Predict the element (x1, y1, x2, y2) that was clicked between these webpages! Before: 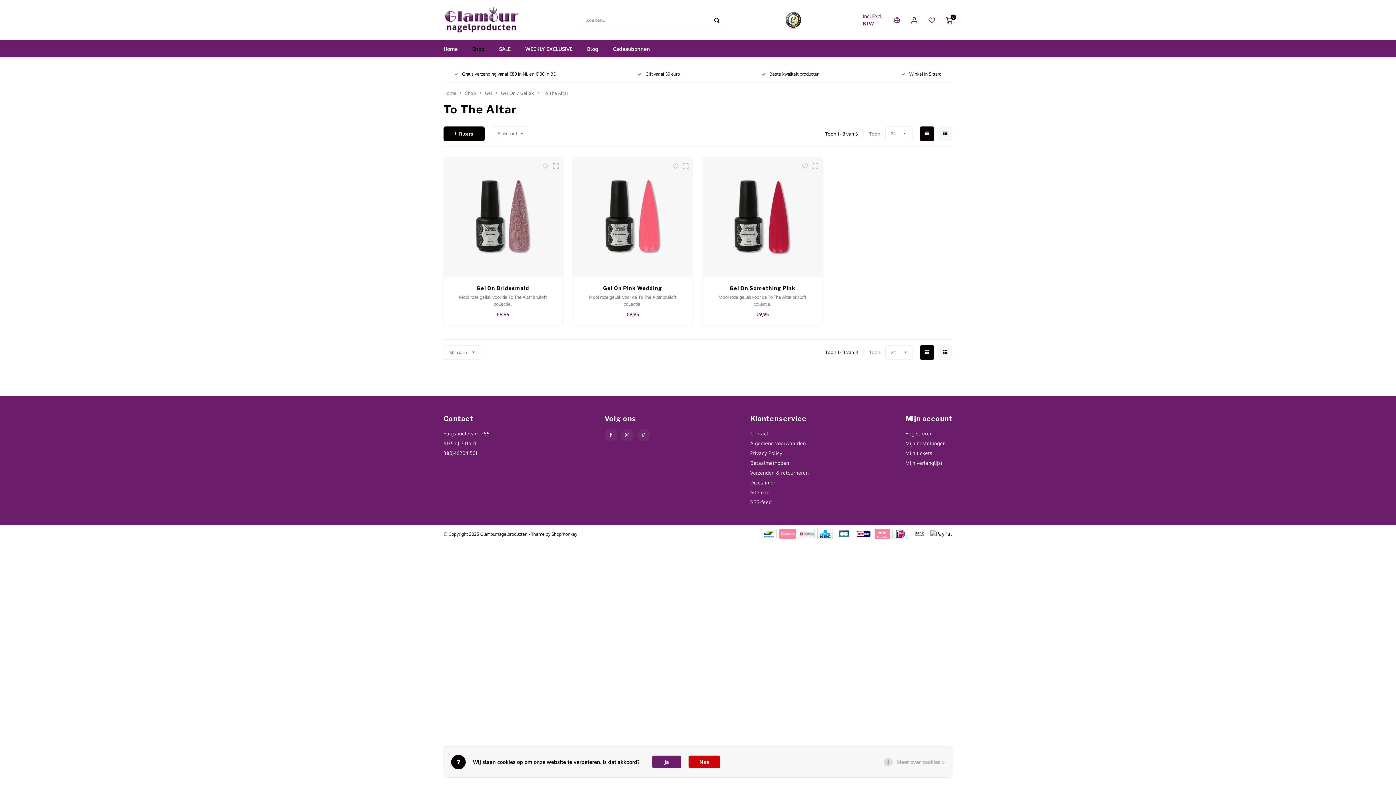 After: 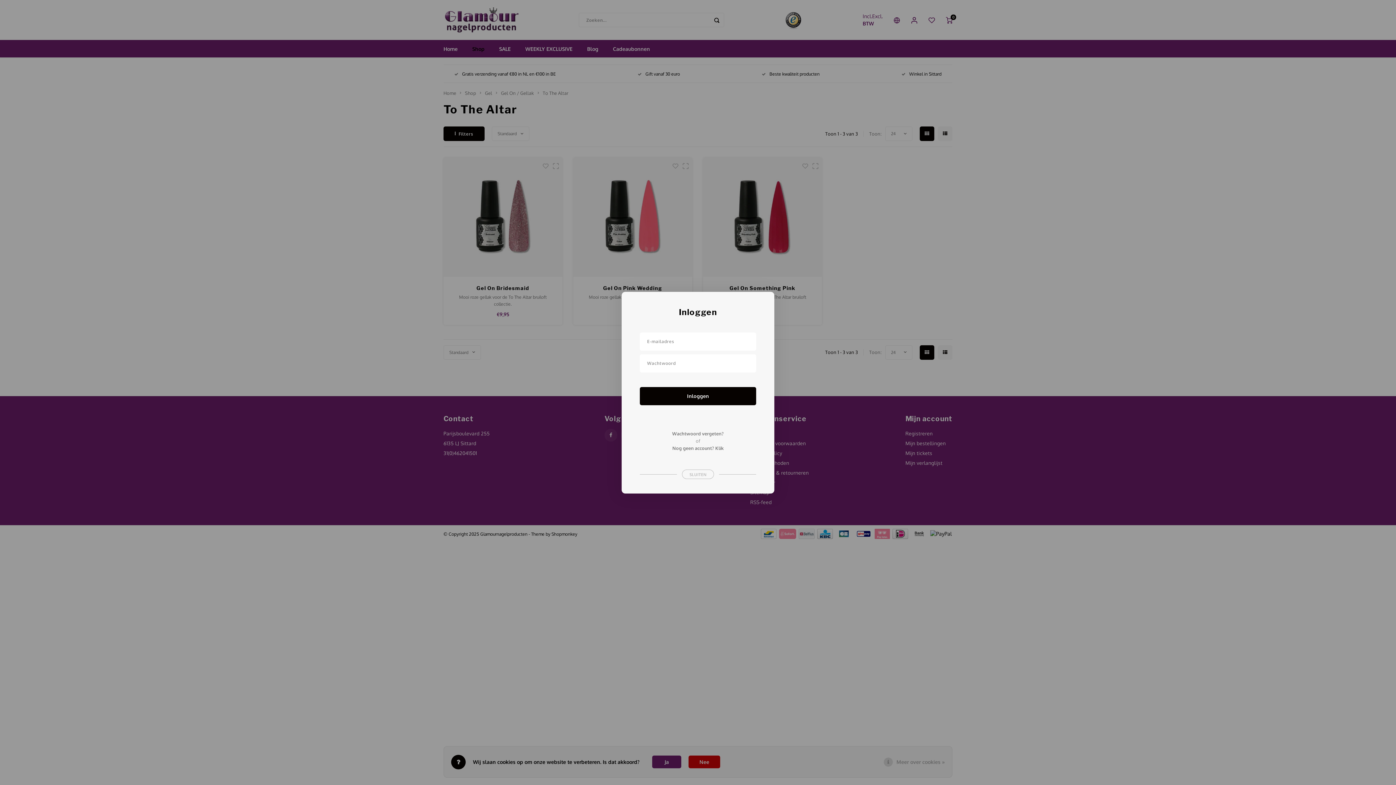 Action: bbox: (911, 16, 917, 22)